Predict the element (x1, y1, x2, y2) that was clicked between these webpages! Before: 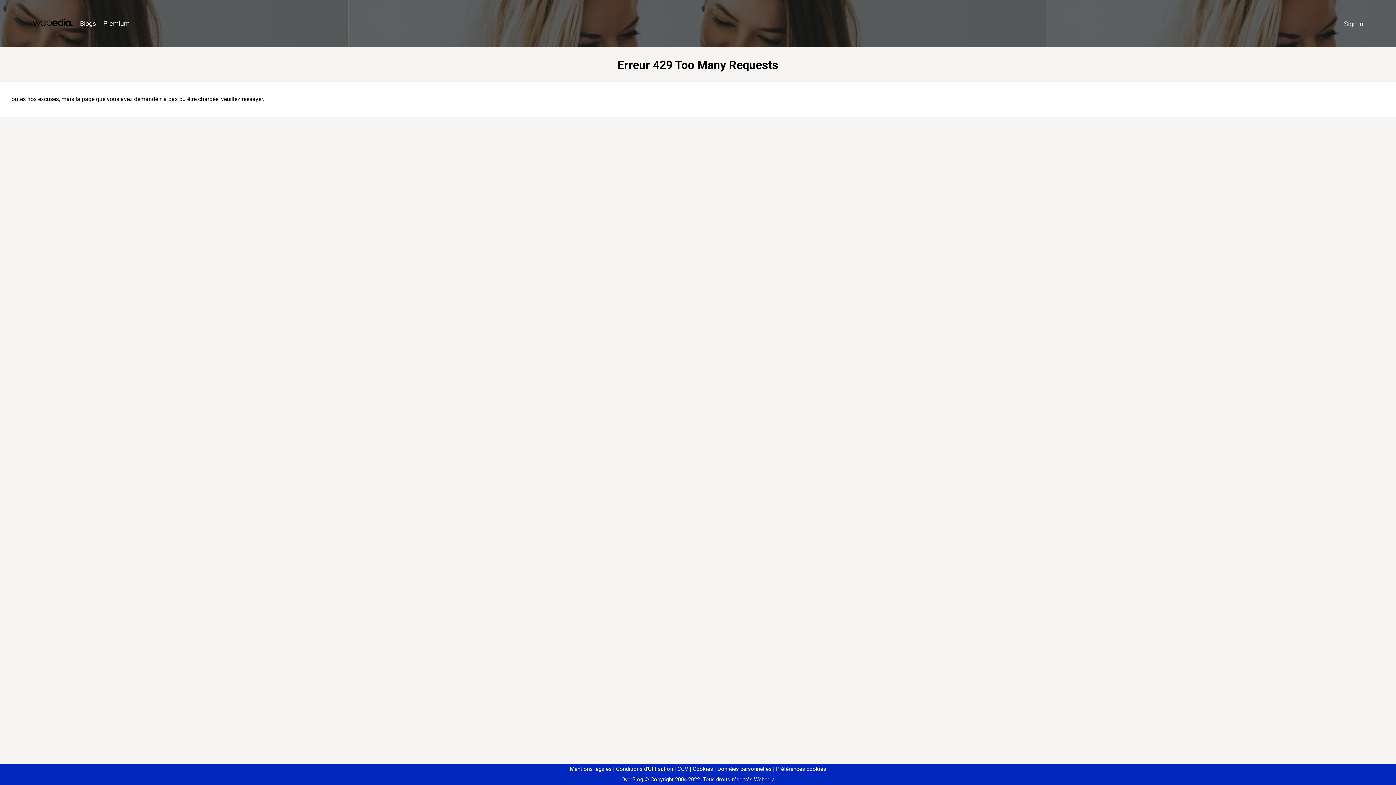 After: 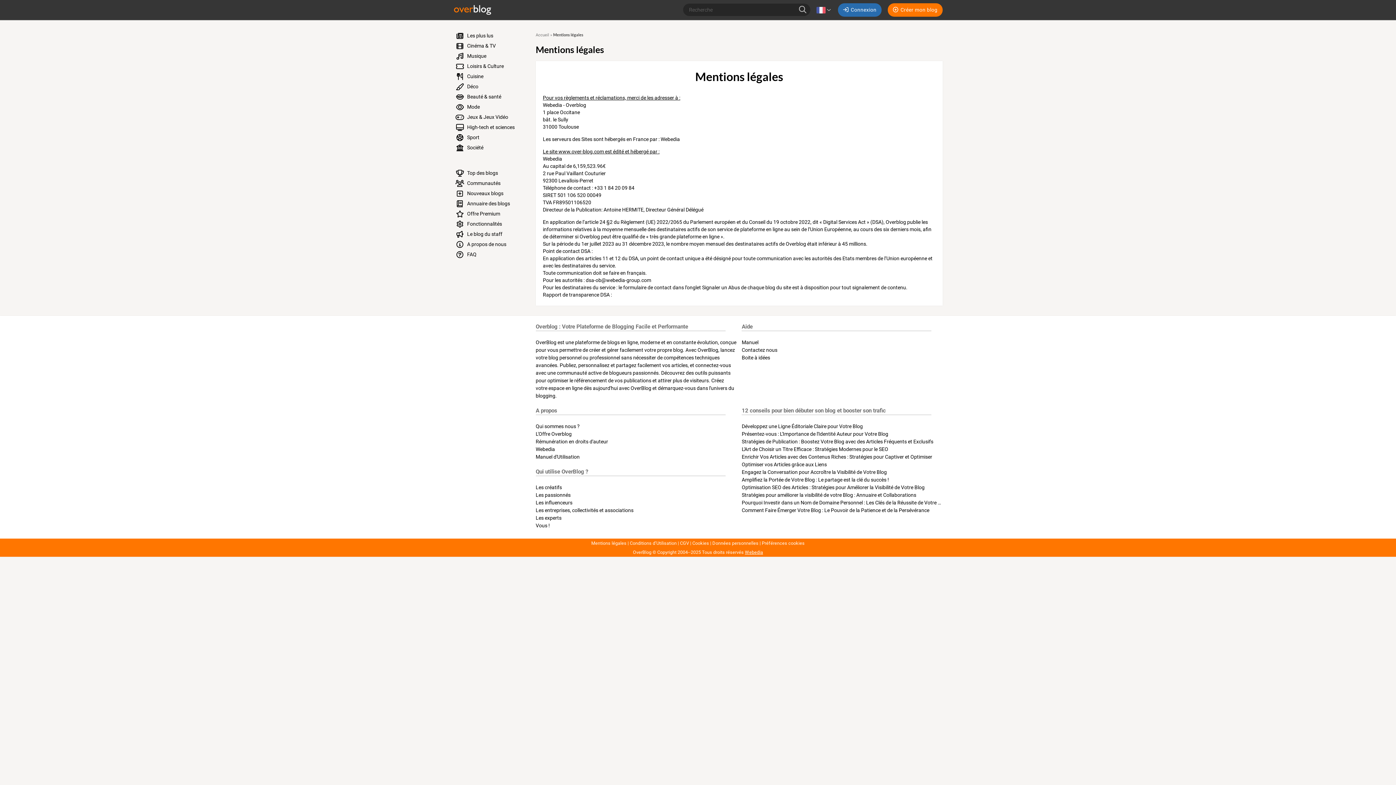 Action: label: Mentions légales bbox: (570, 766, 611, 772)